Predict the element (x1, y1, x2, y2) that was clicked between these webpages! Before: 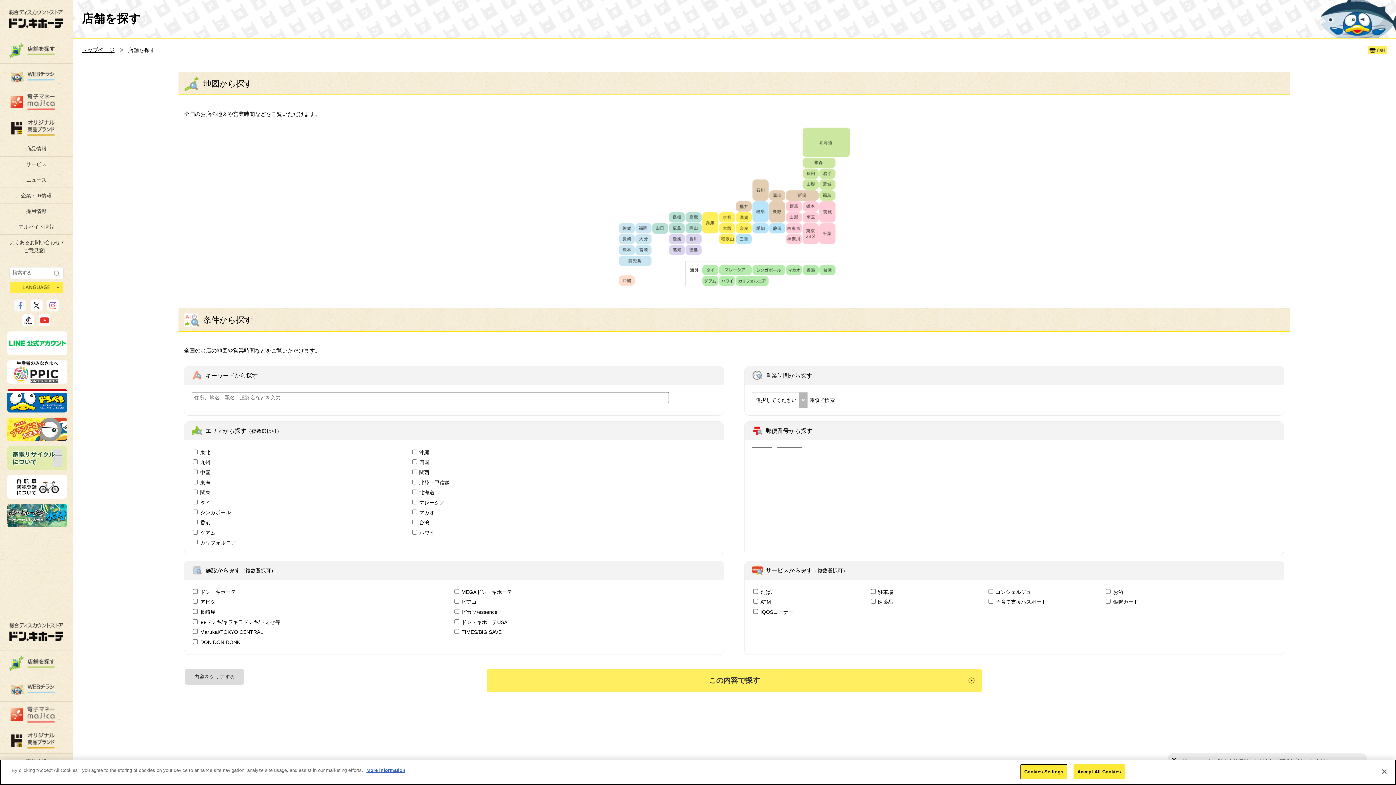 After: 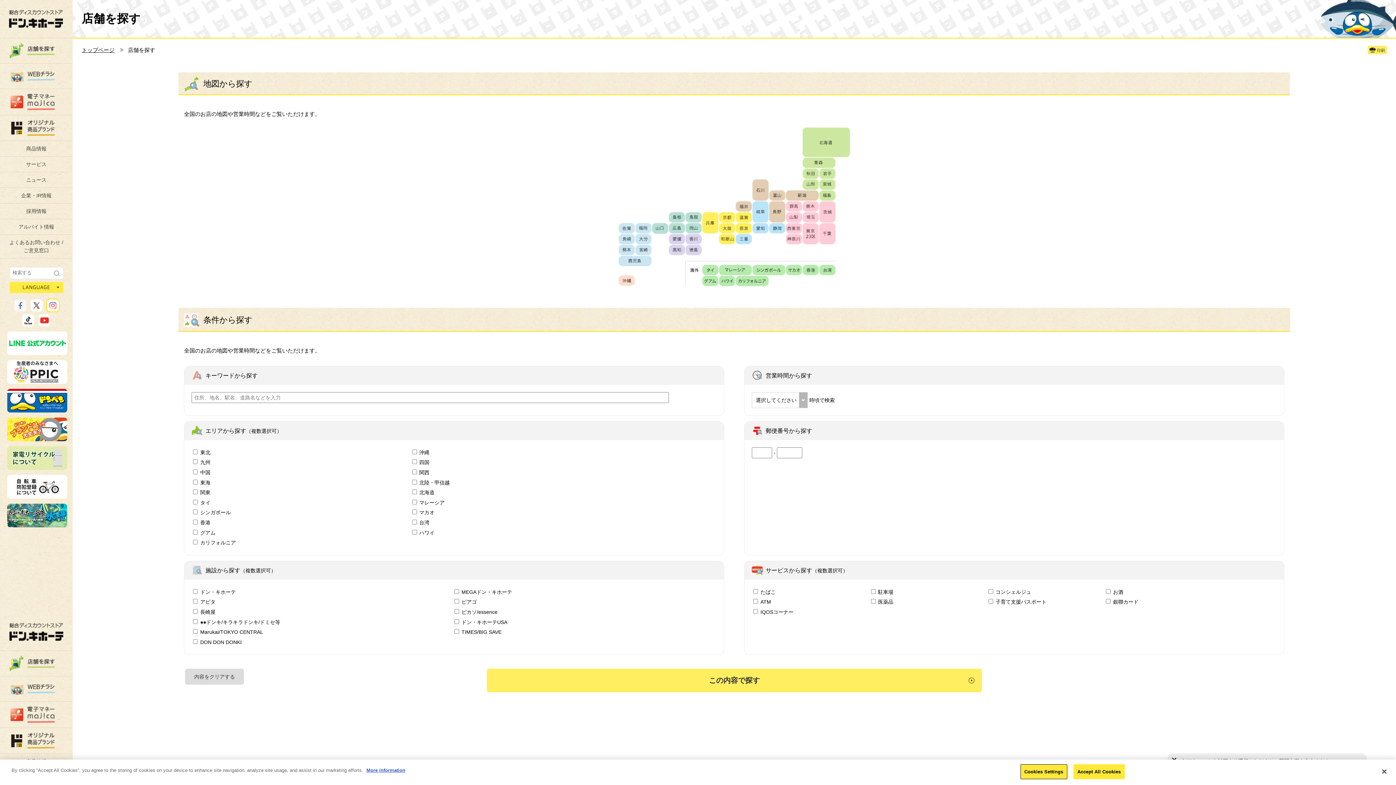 Action: bbox: (46, 305, 59, 311)